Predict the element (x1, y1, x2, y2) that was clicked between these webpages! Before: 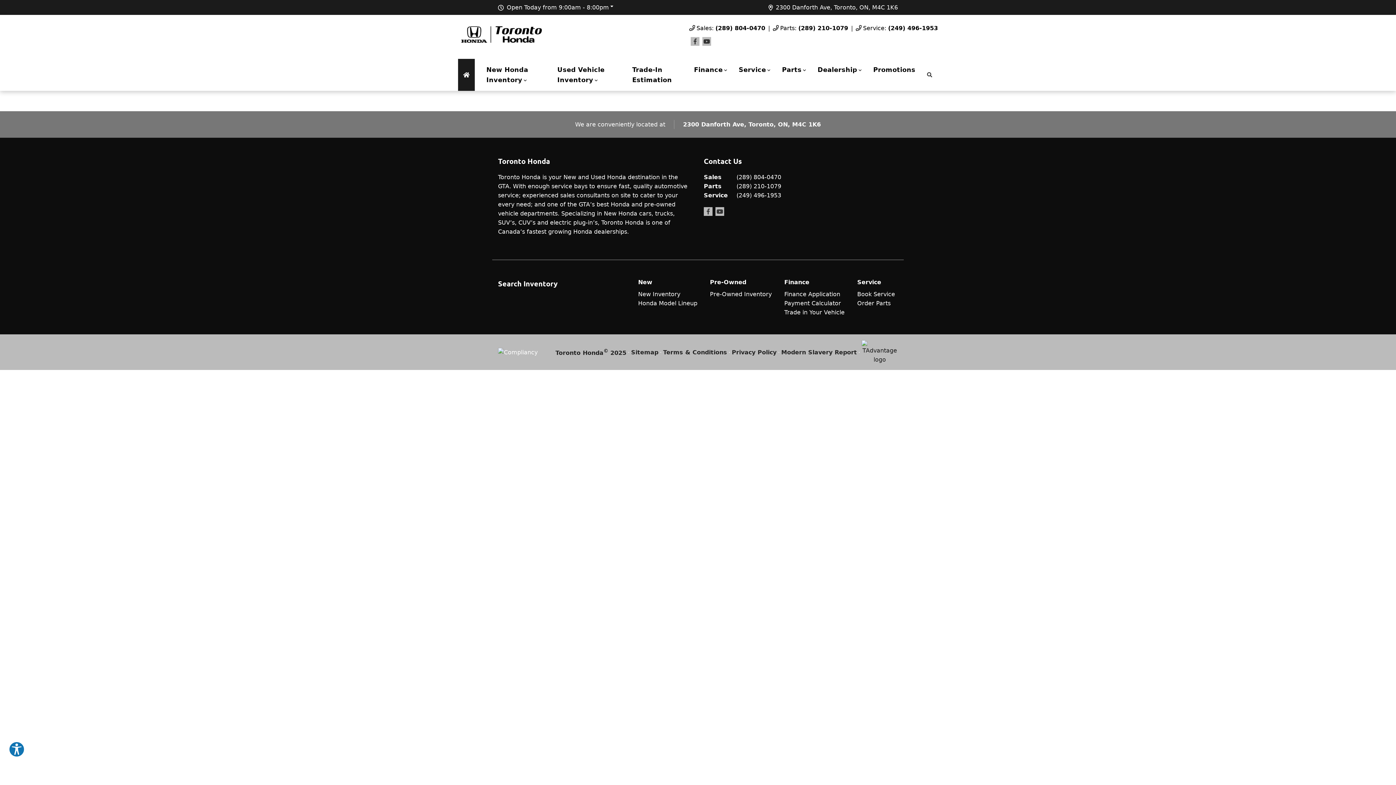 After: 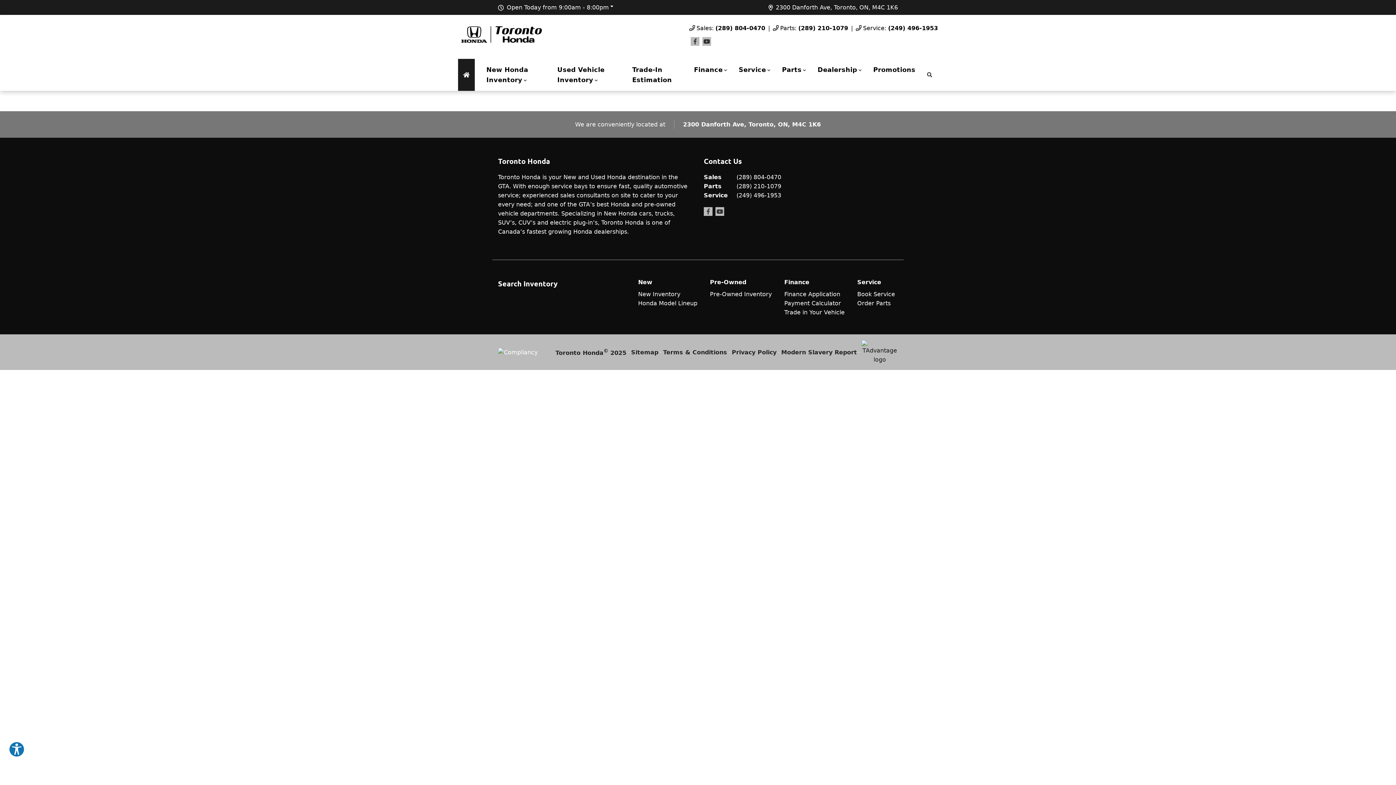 Action: bbox: (710, 278, 746, 285) label: Pre-Owned